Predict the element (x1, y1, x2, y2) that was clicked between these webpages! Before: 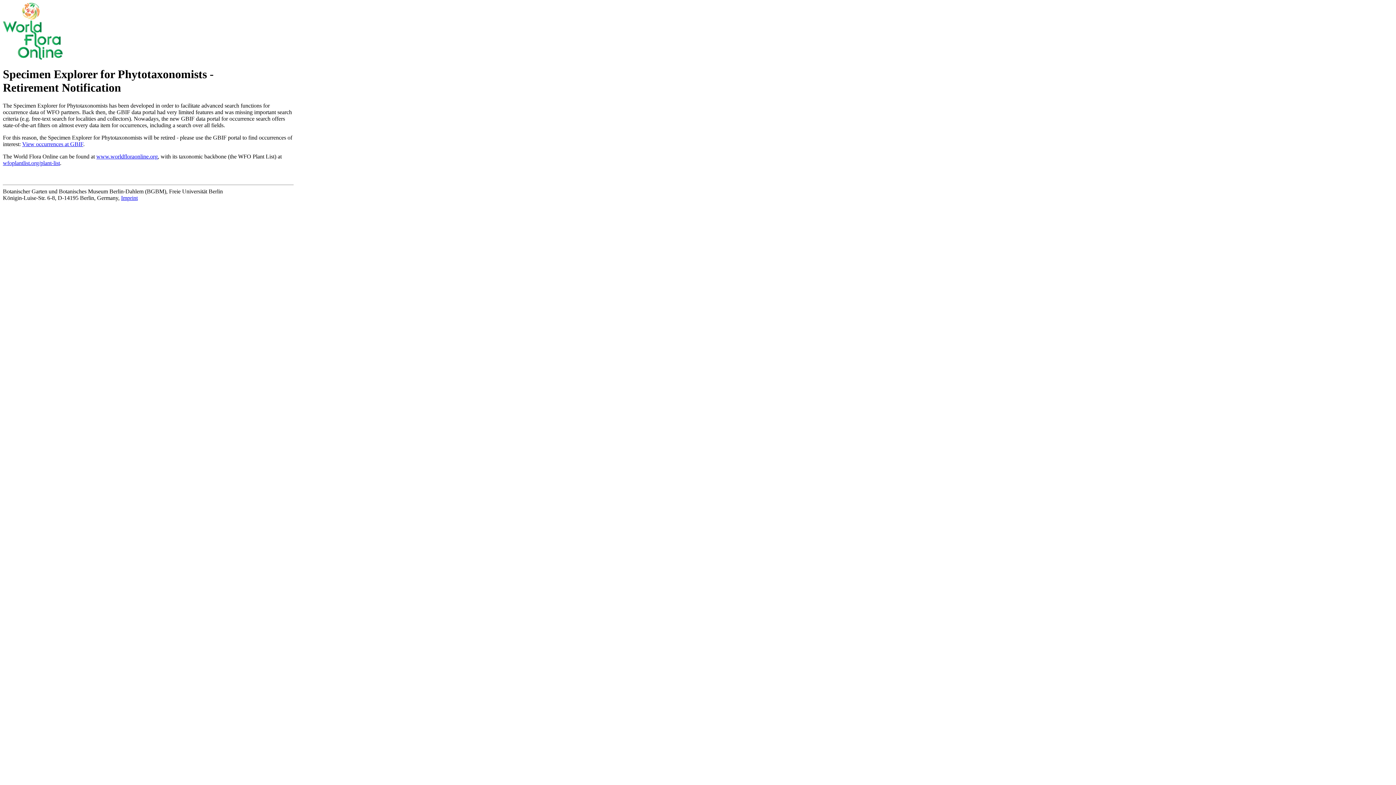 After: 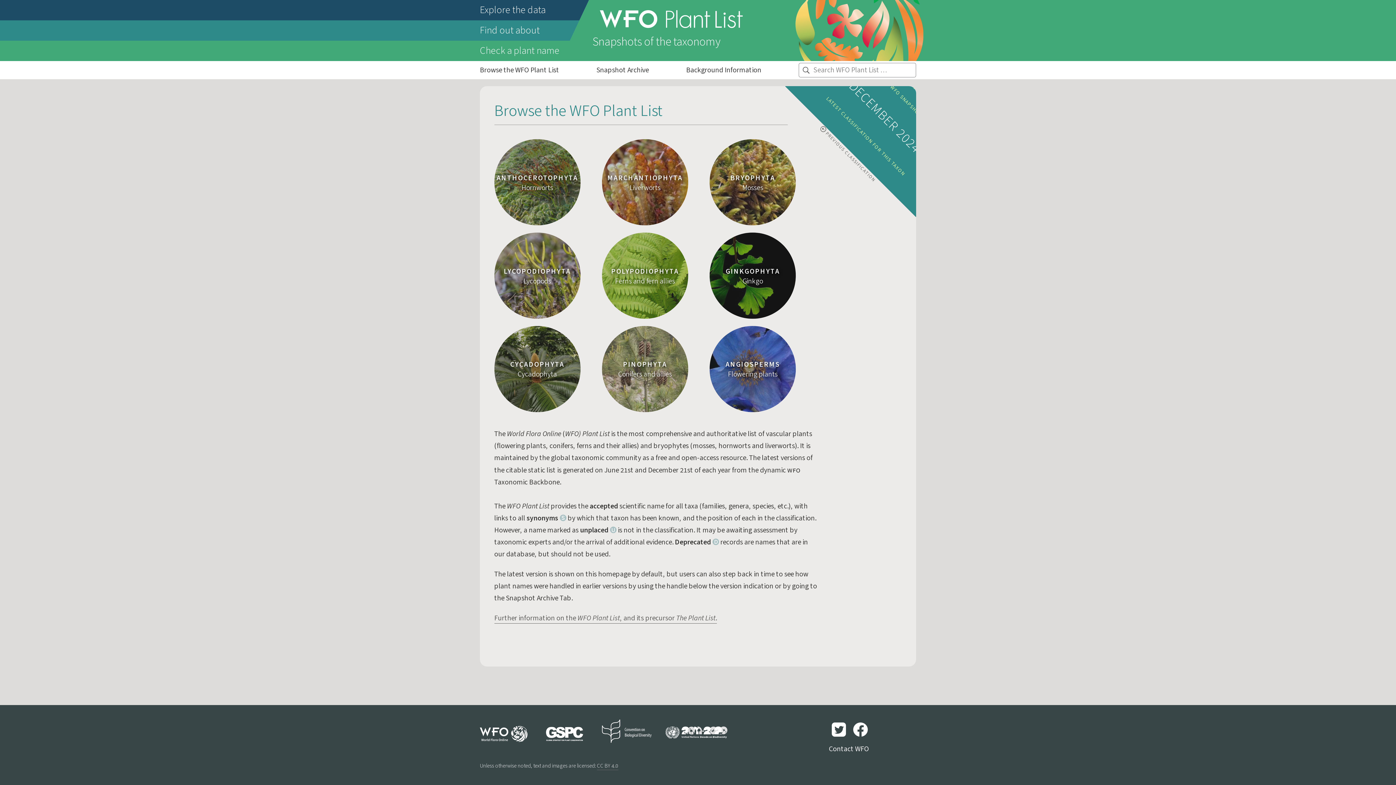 Action: bbox: (2, 159, 60, 166) label: wfoplantlist.org/plant-list